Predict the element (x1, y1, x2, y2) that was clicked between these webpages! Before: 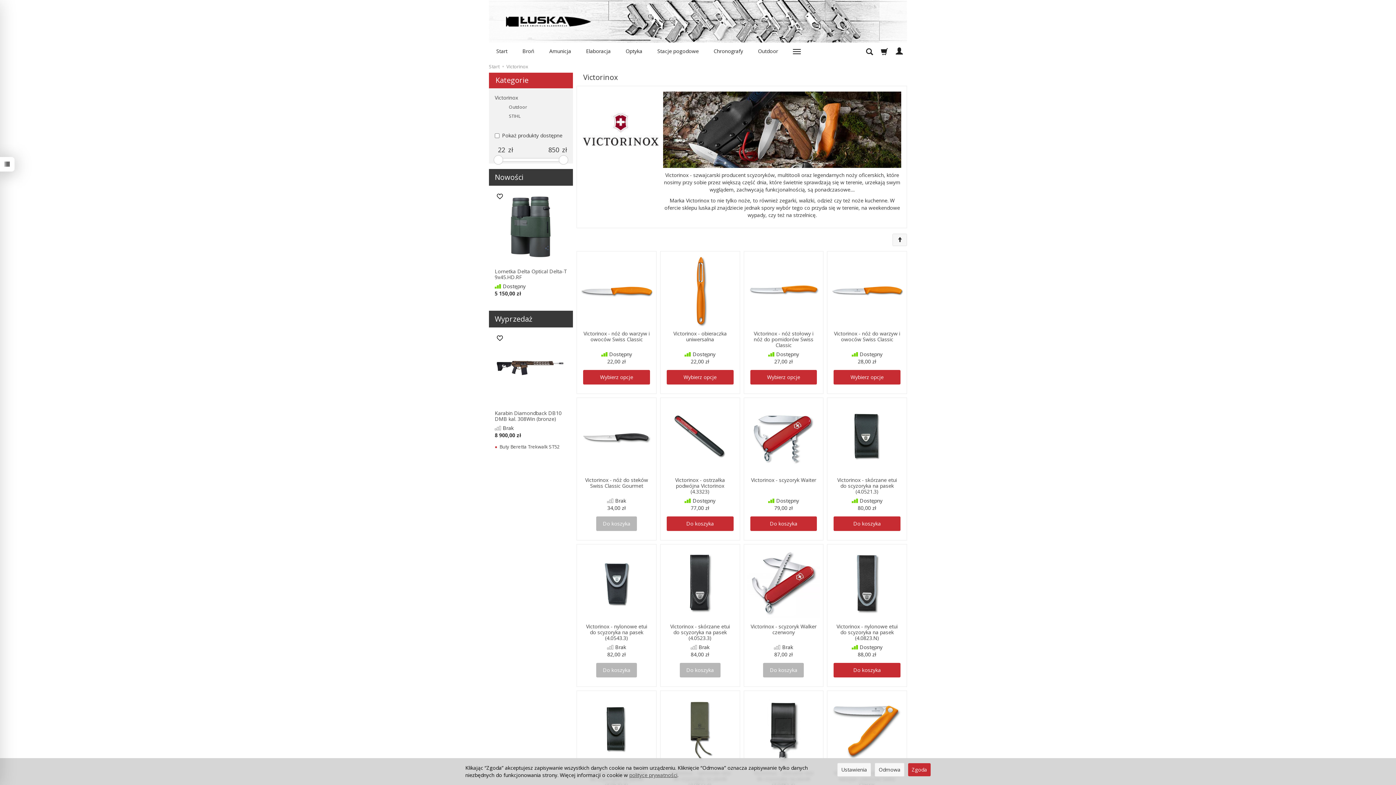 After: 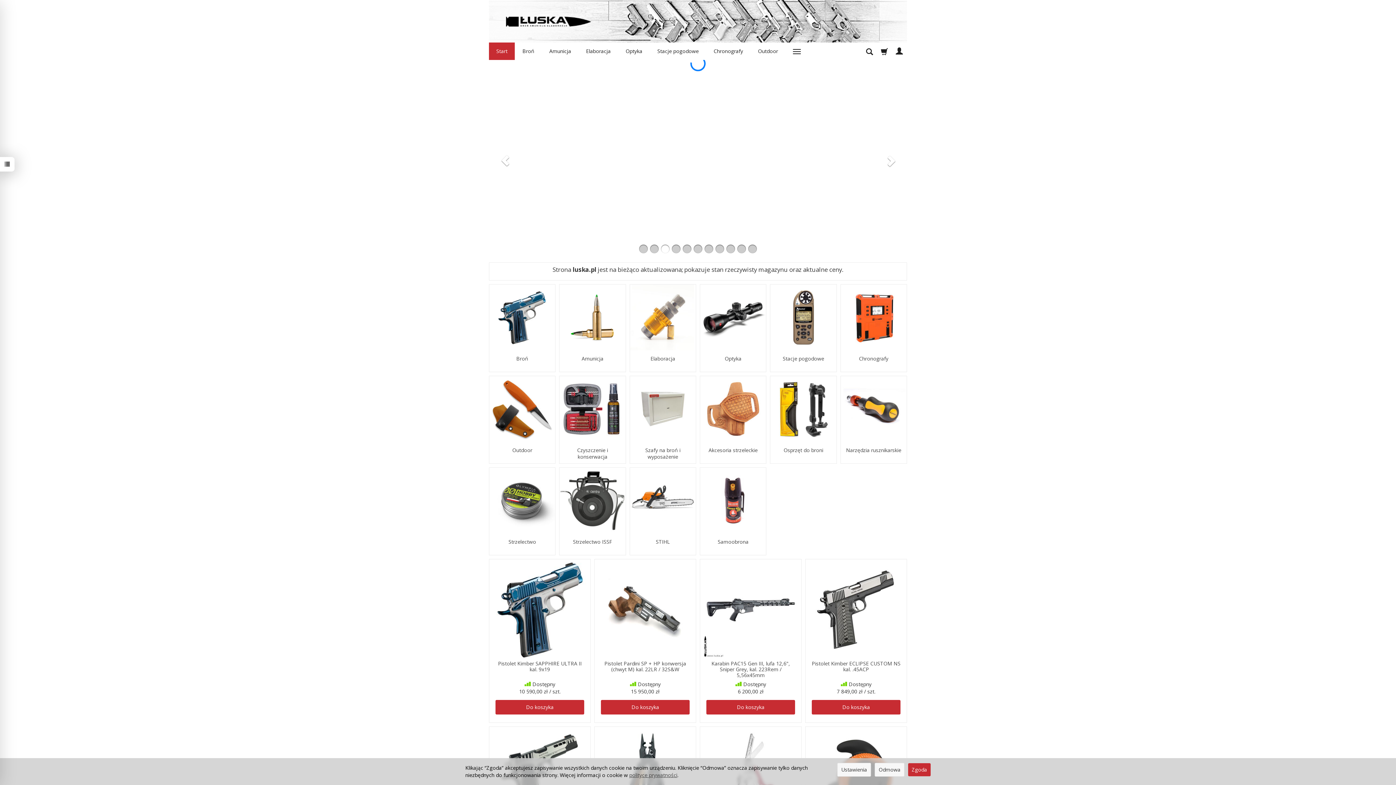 Action: bbox: (489, 63, 499, 69) label: Start